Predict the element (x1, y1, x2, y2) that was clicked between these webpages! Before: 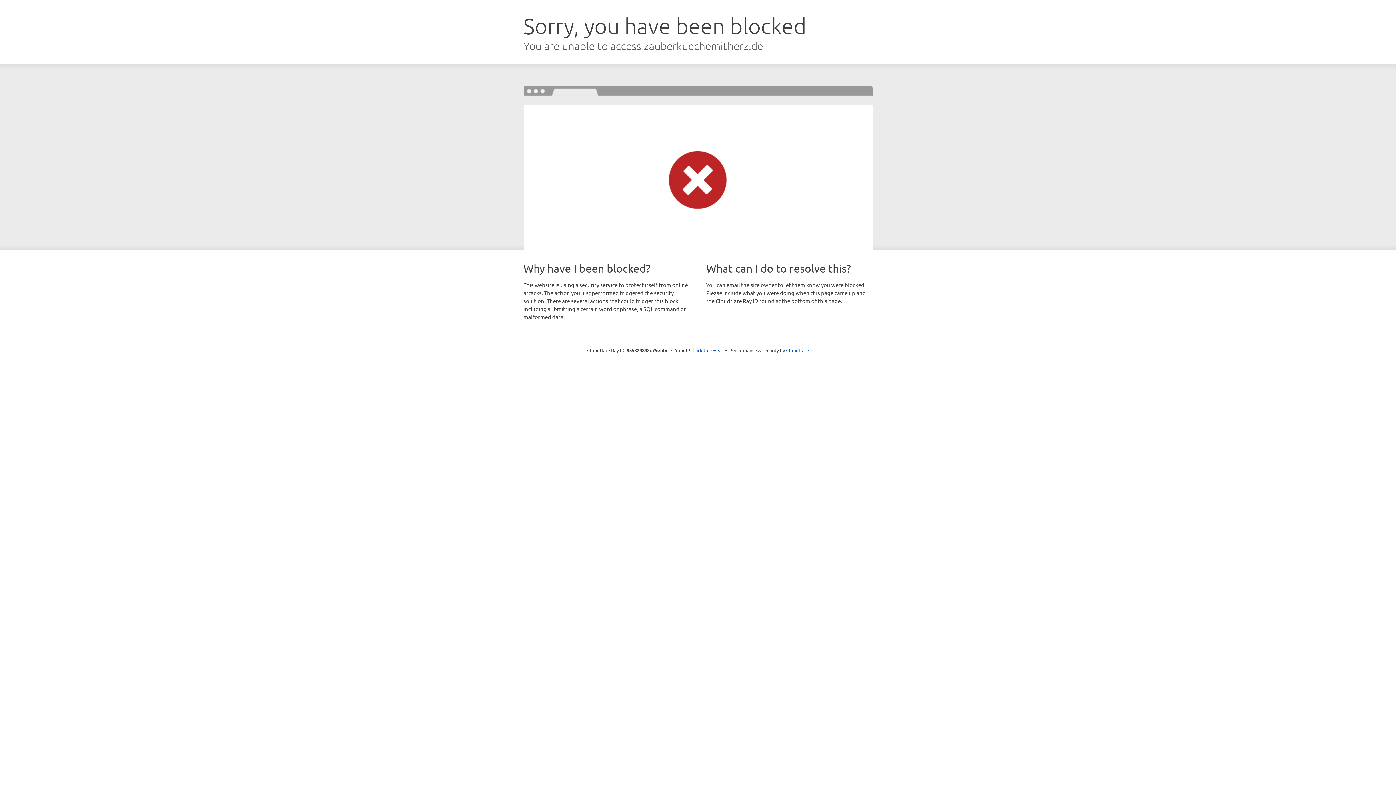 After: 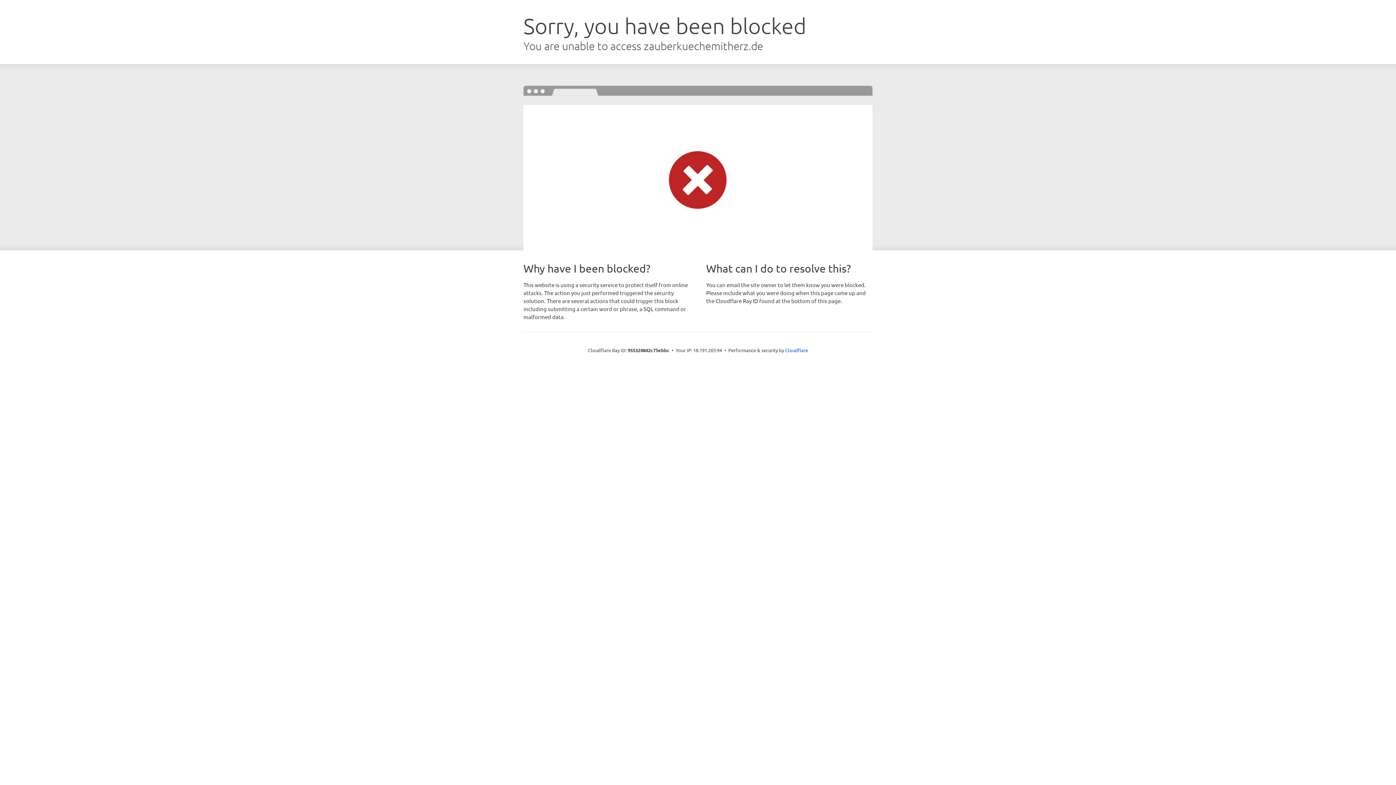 Action: label: Click to reveal bbox: (692, 346, 723, 353)